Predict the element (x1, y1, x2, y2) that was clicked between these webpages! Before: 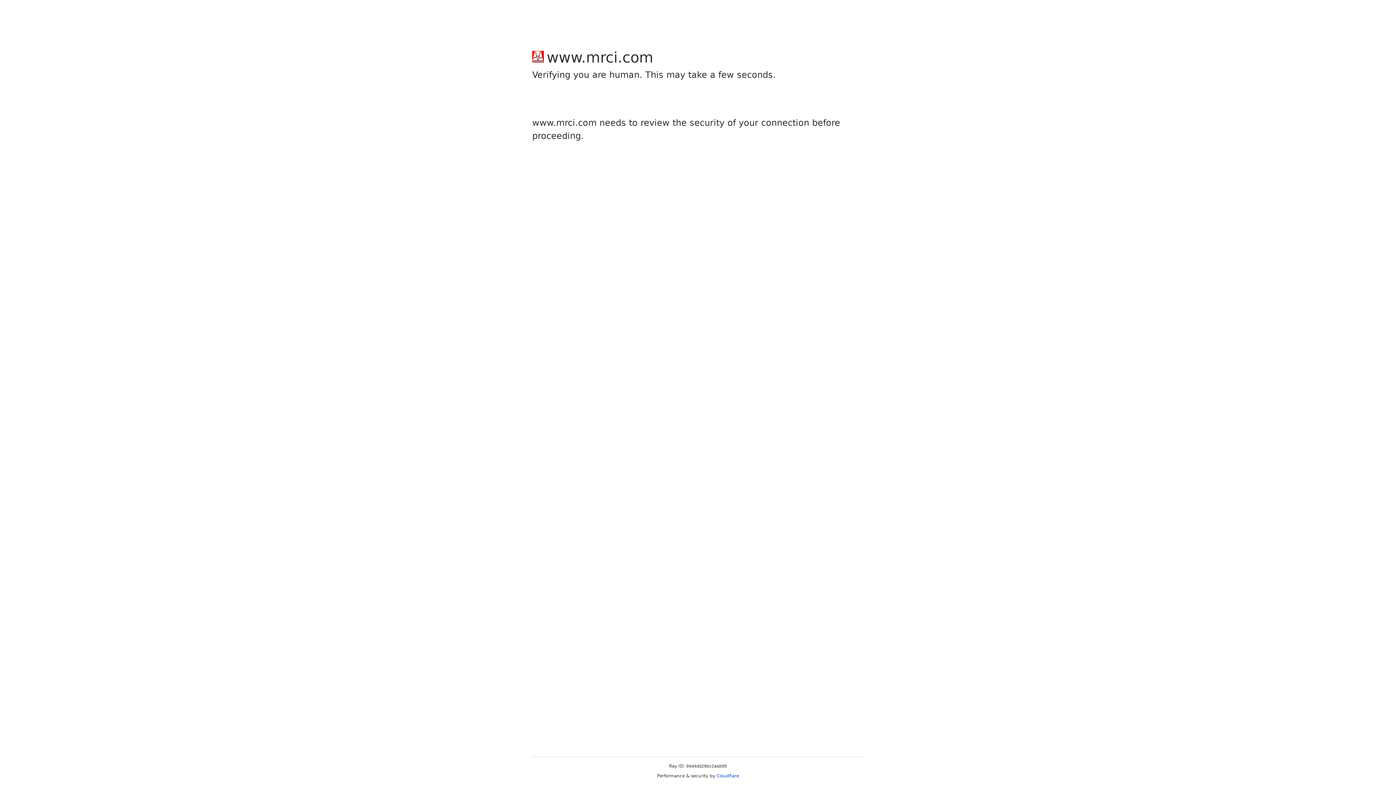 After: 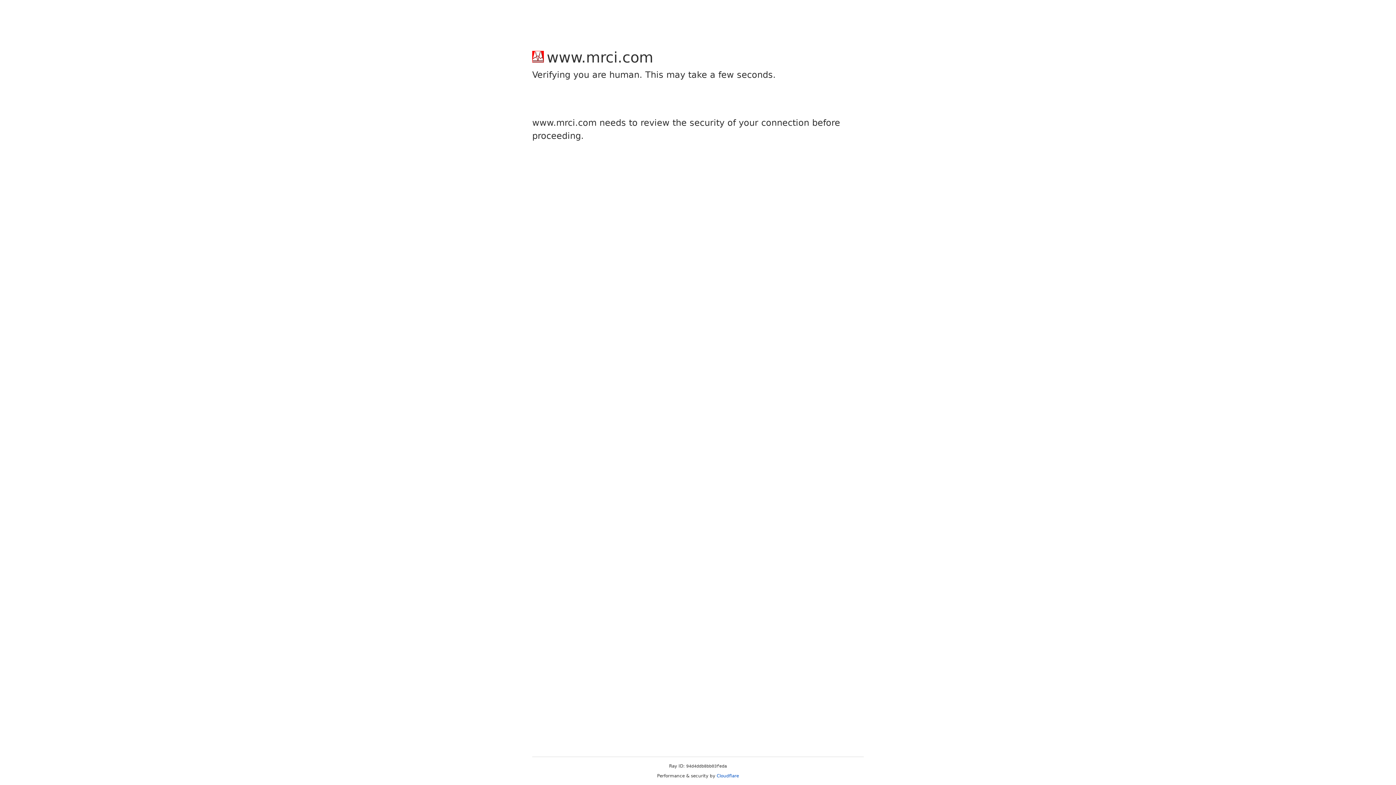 Action: bbox: (716, 773, 739, 778) label: Cloudflare